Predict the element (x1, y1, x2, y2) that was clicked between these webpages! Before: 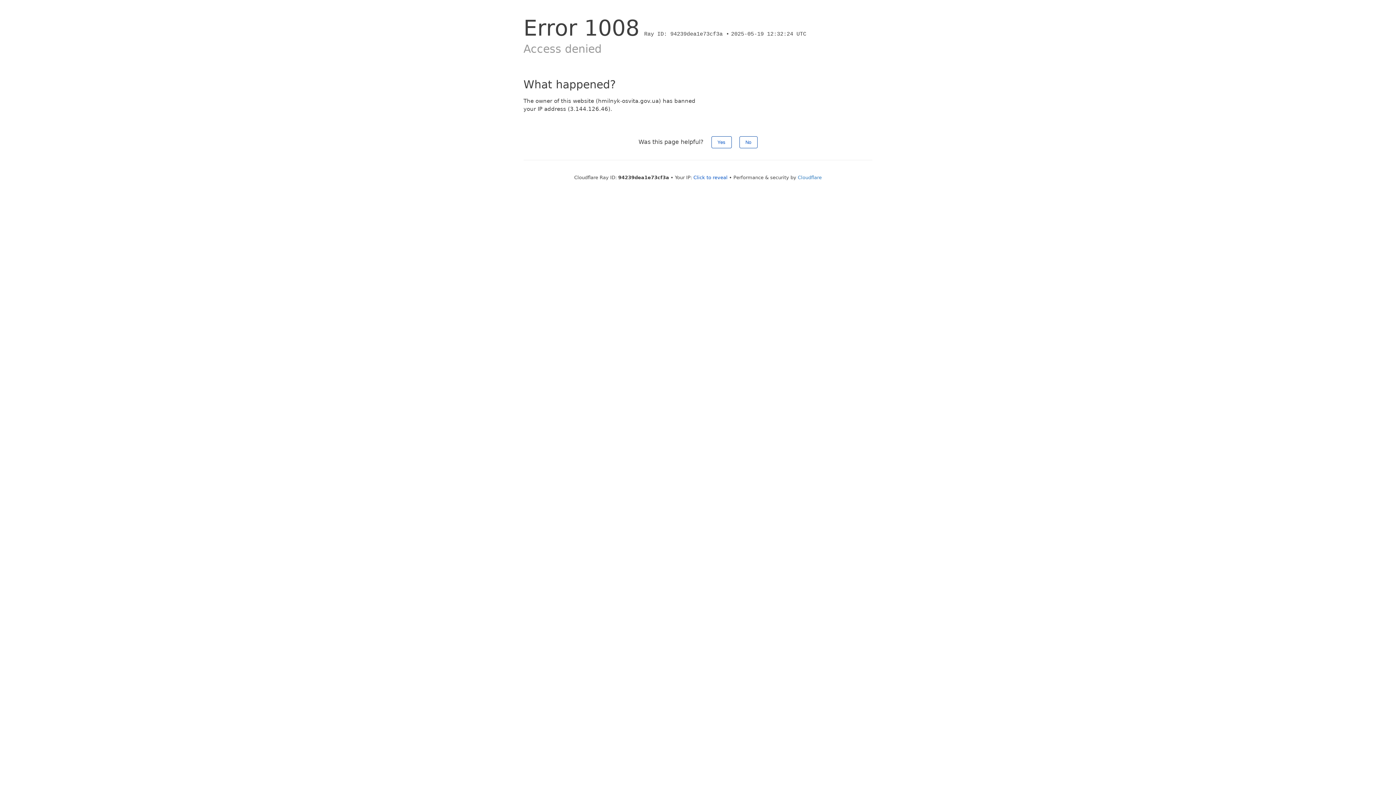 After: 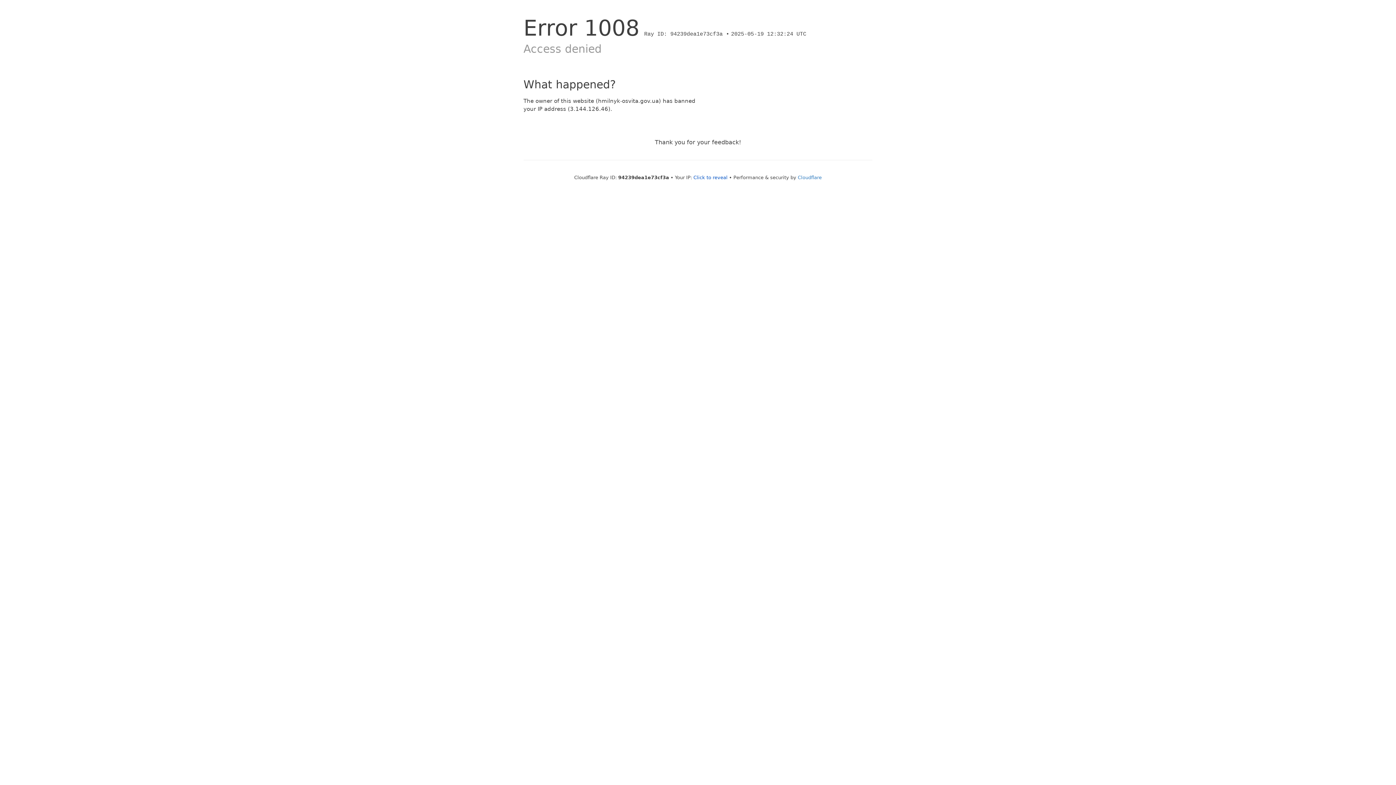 Action: label: No bbox: (739, 136, 757, 148)